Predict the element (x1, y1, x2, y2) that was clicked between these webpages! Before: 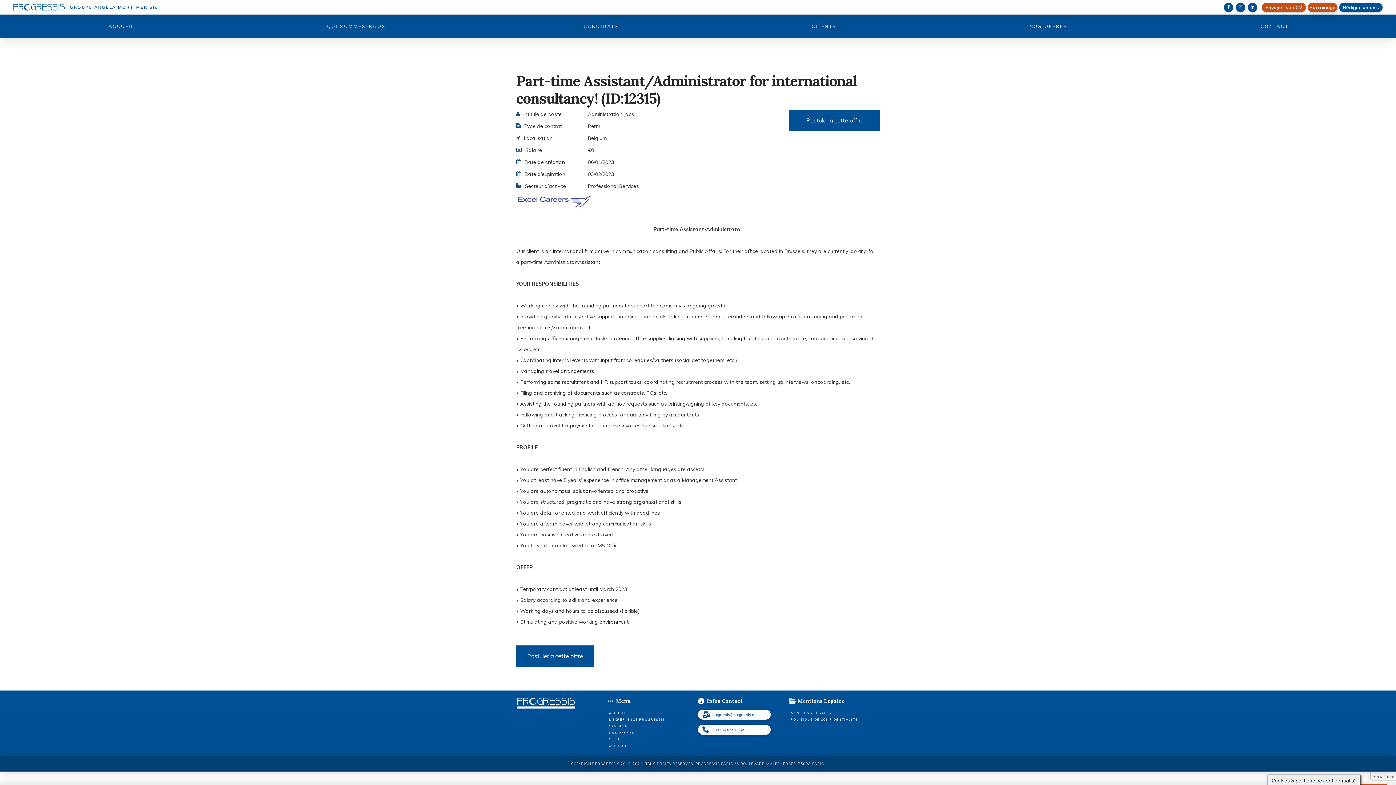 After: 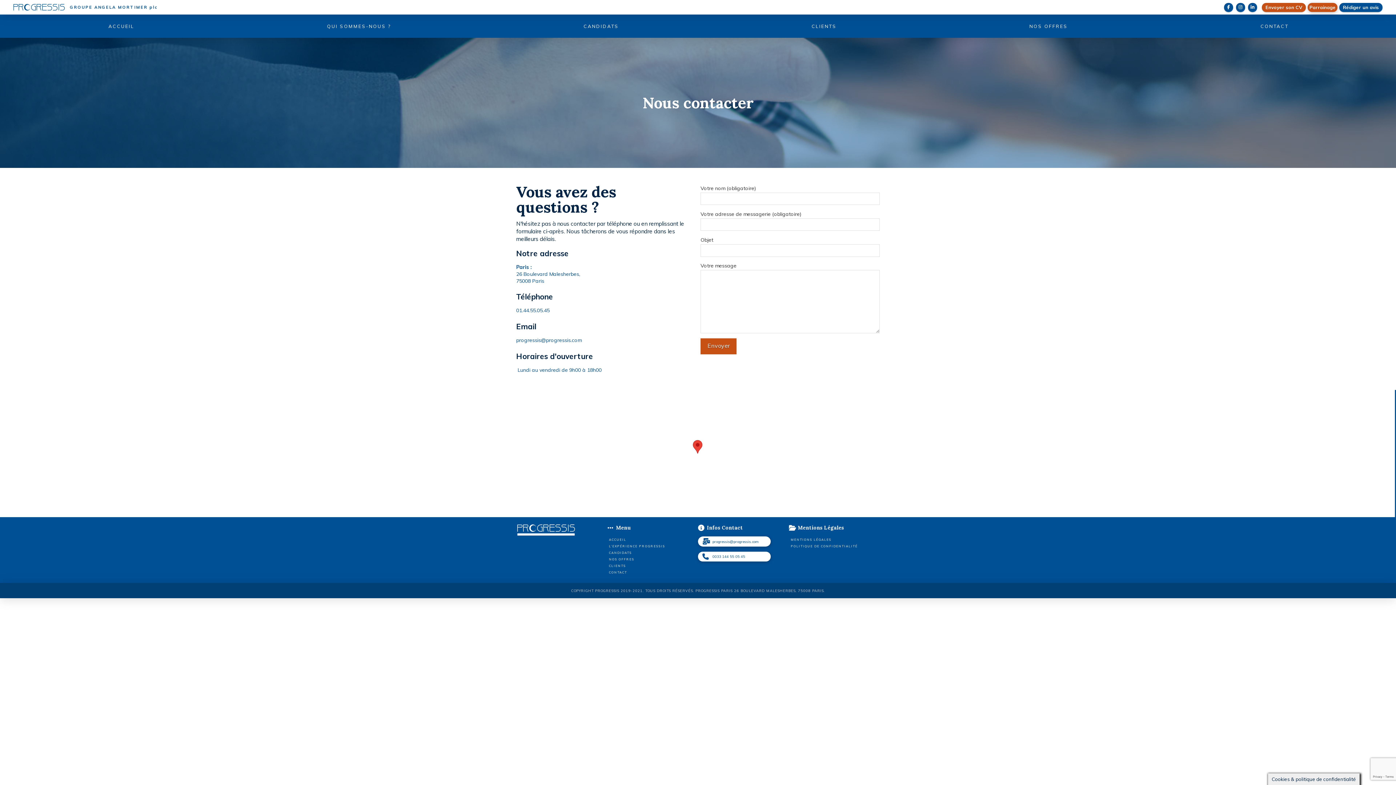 Action: bbox: (607, 742, 628, 749) label: CONTACT